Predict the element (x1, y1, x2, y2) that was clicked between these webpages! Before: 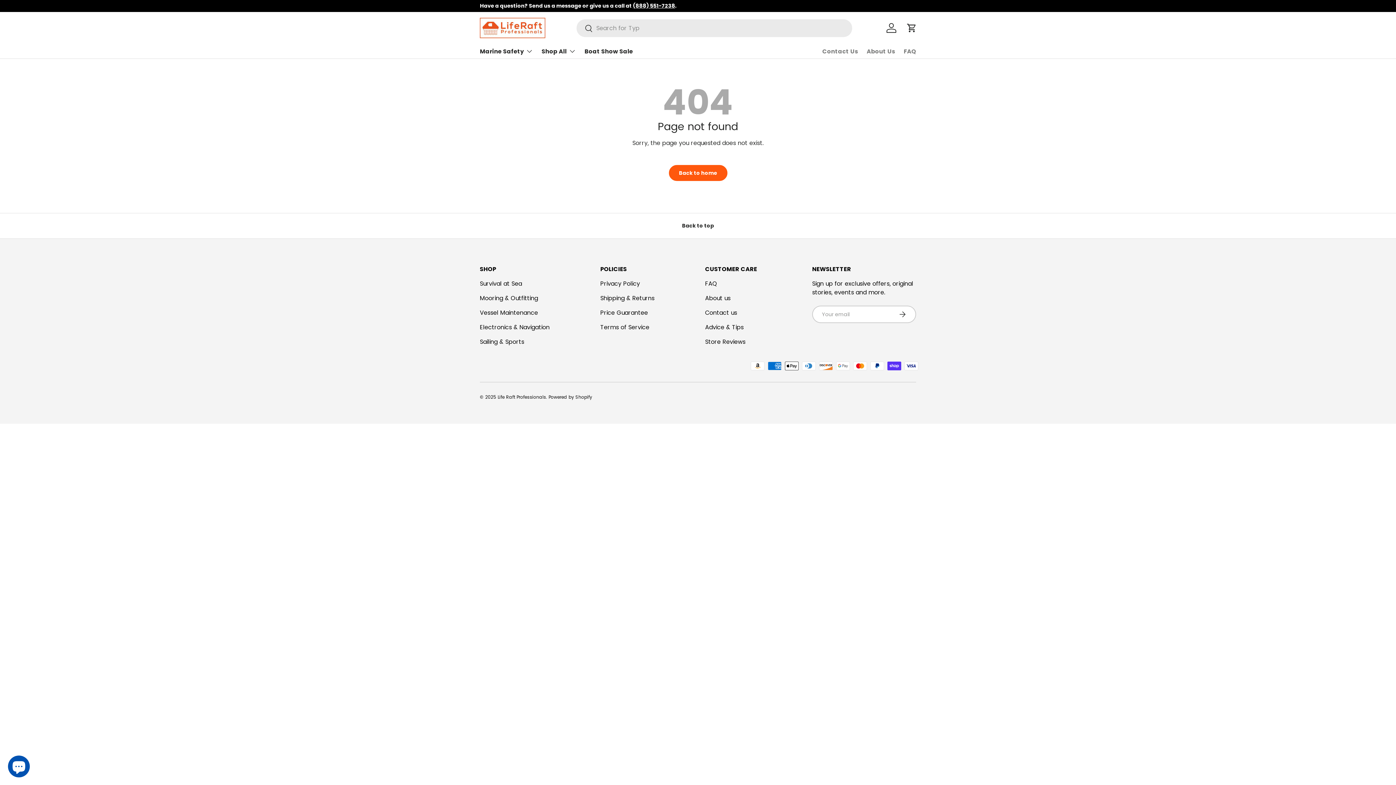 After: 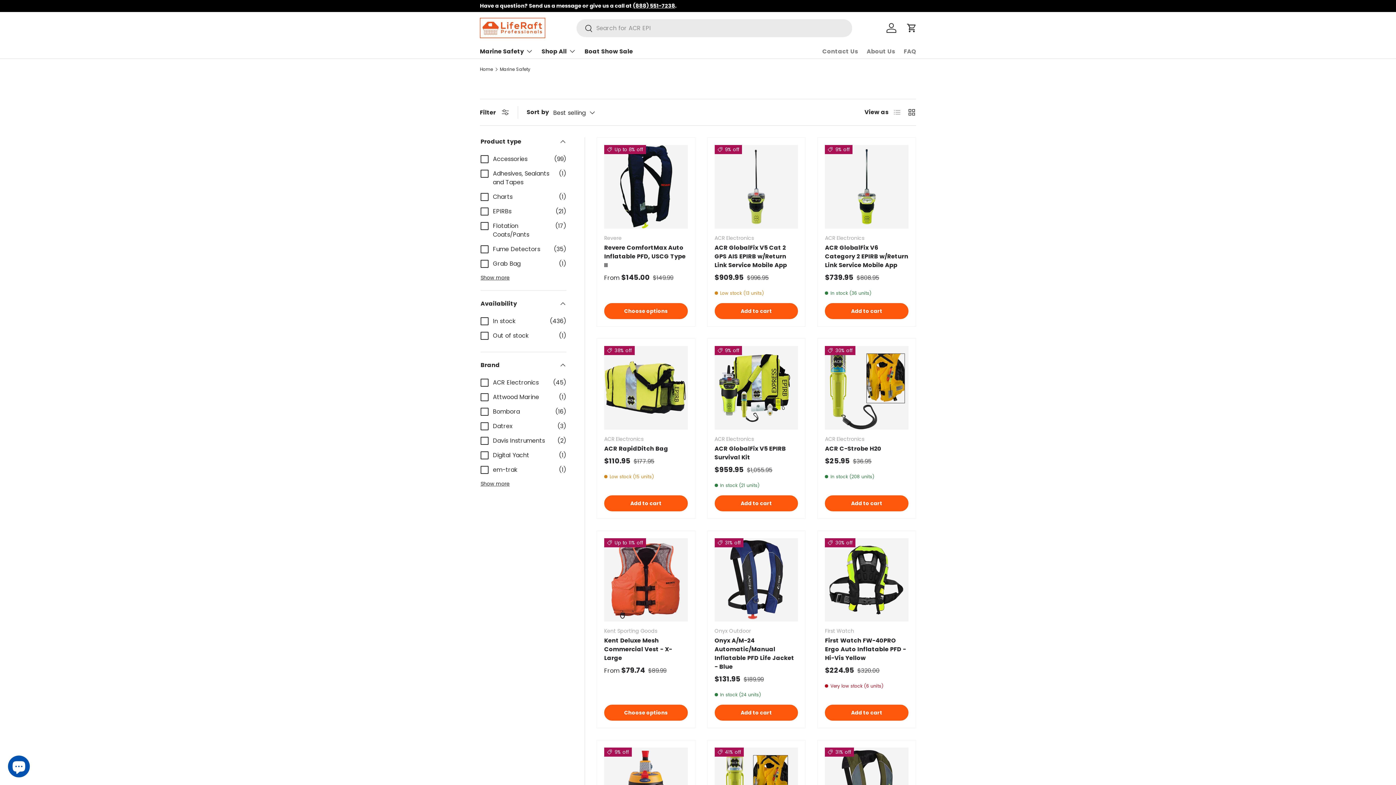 Action: label: Survival at Sea bbox: (480, 279, 522, 287)